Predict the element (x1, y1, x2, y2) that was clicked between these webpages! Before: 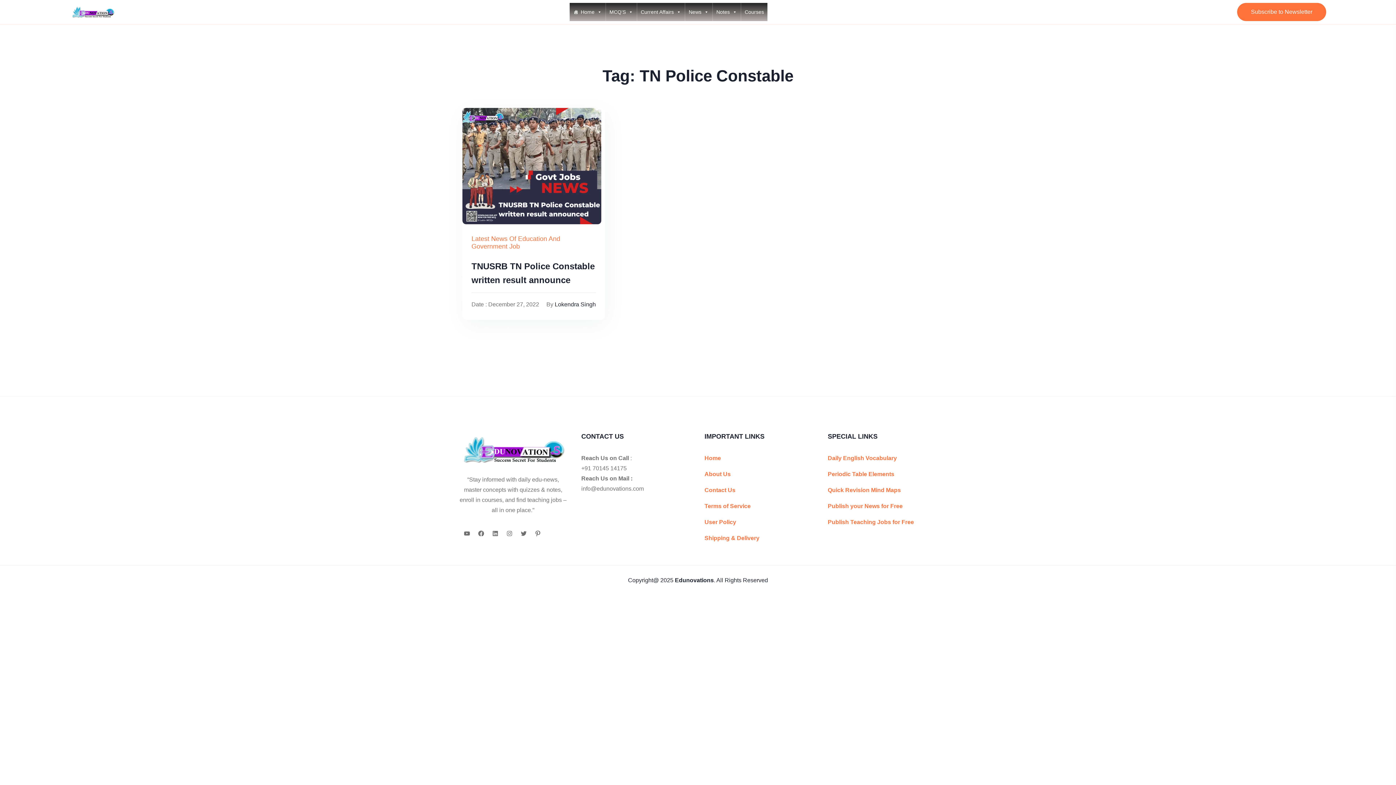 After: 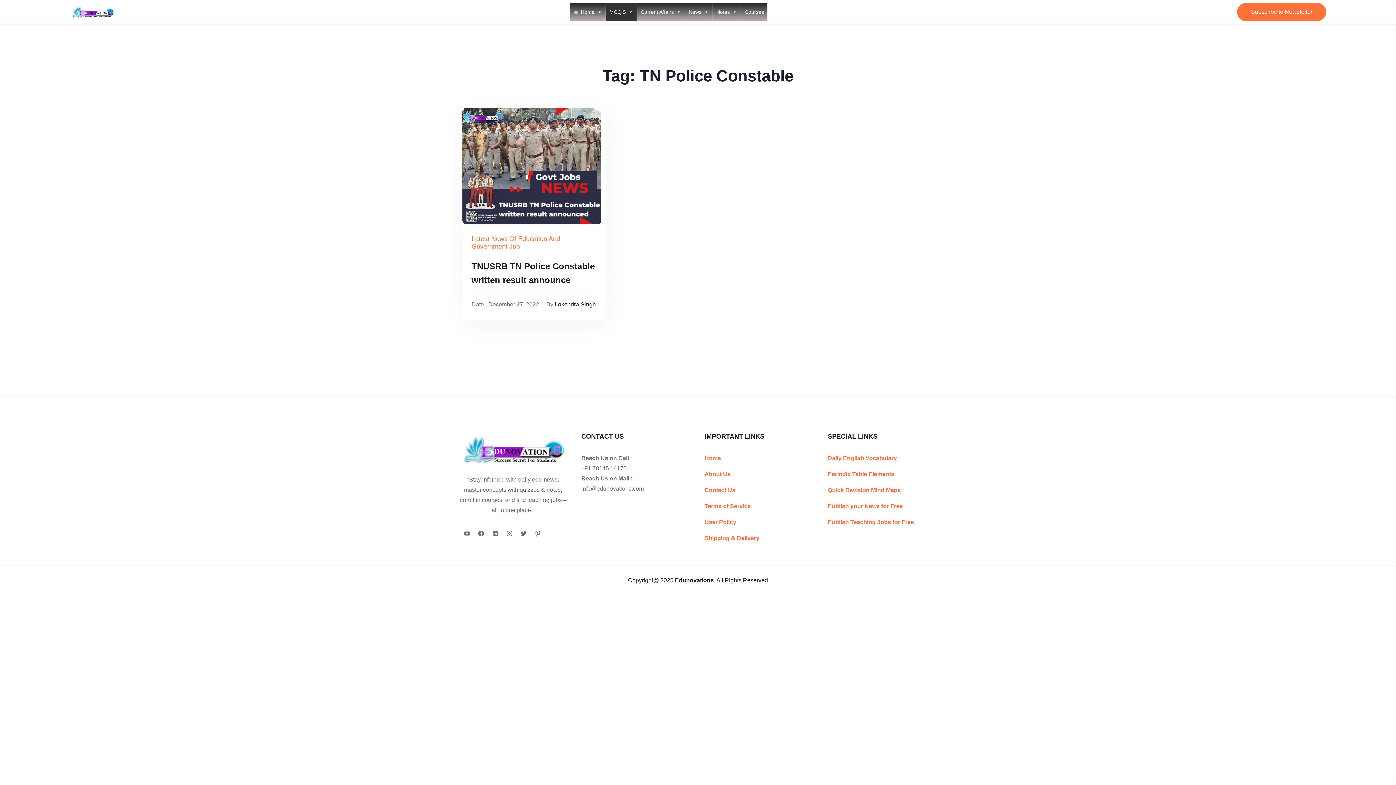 Action: label: MCQ’S bbox: (605, 2, 636, 21)